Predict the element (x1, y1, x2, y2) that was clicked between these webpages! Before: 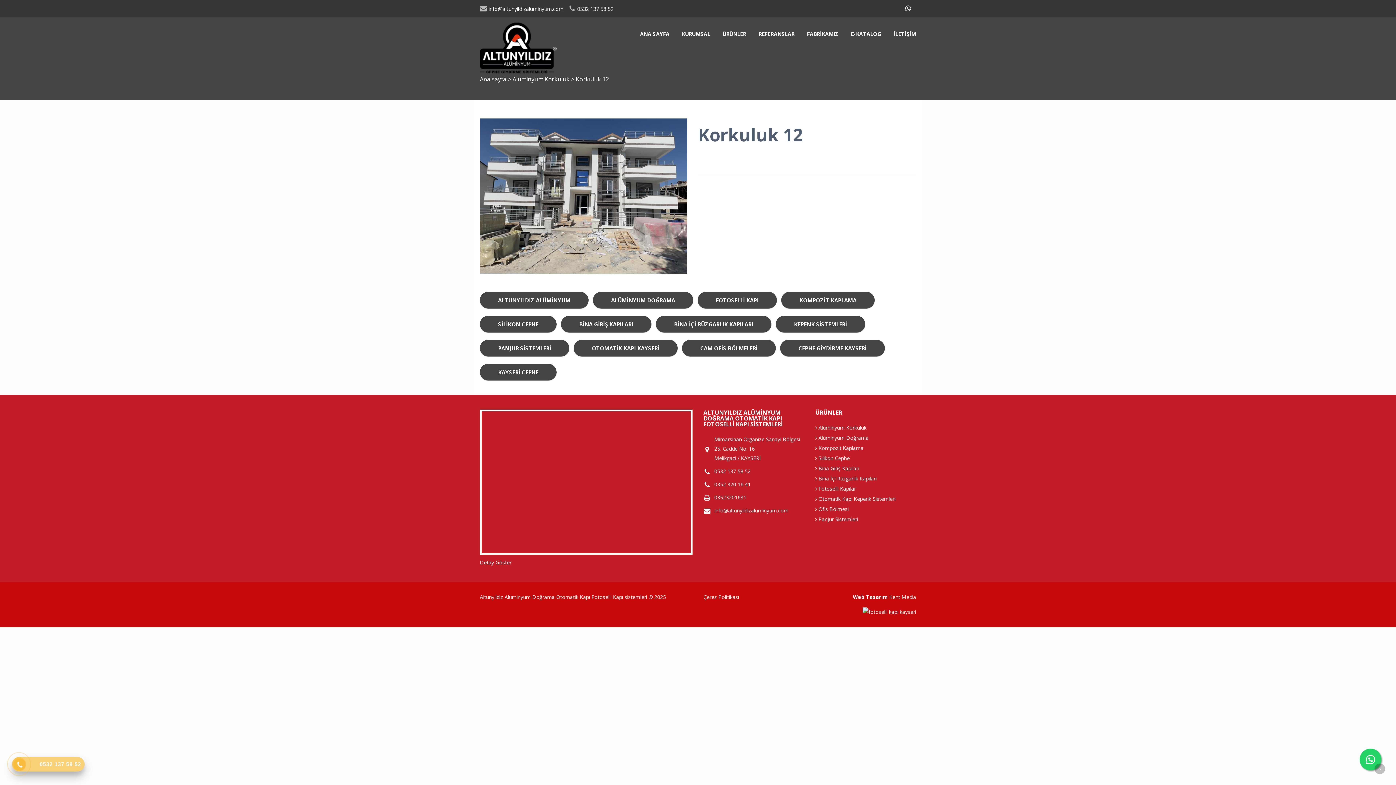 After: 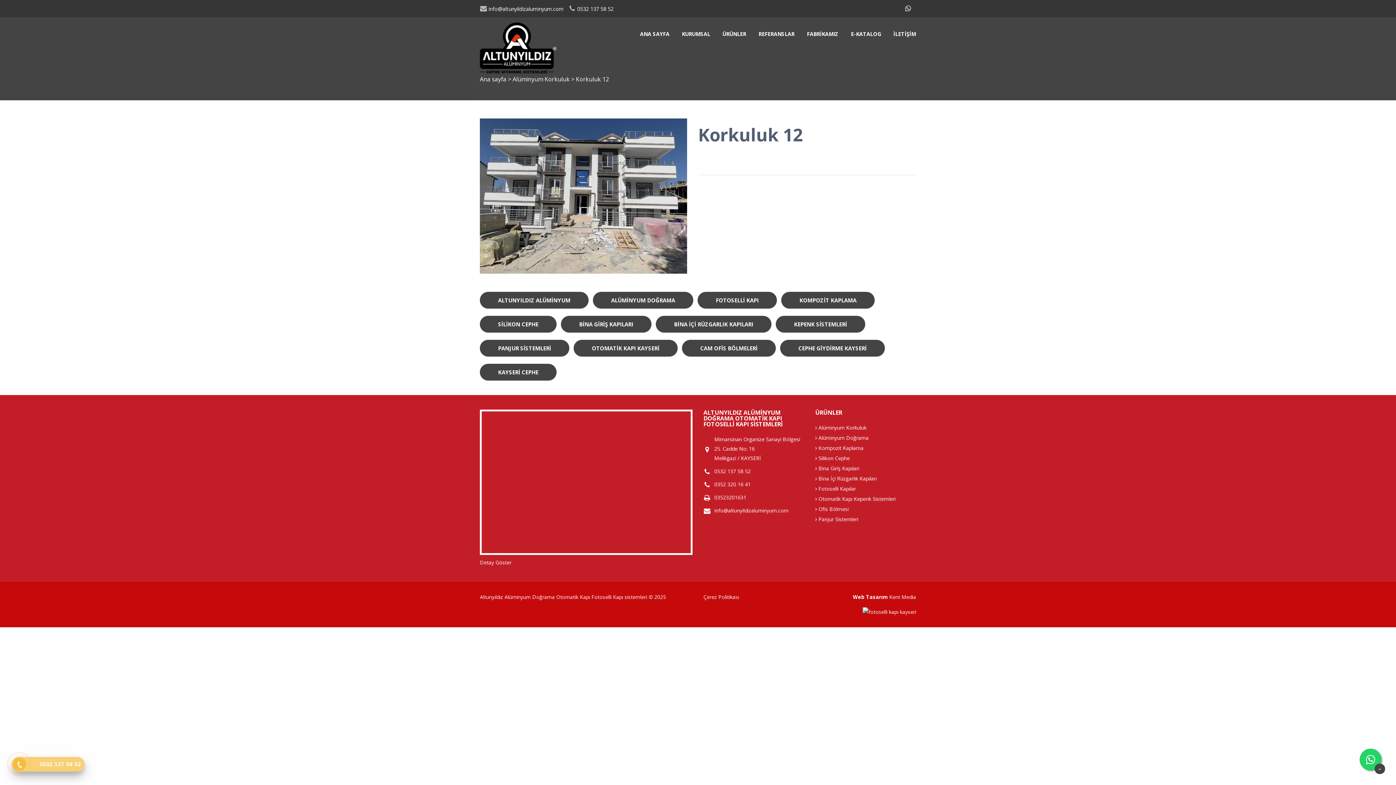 Action: bbox: (1374, 764, 1385, 774)